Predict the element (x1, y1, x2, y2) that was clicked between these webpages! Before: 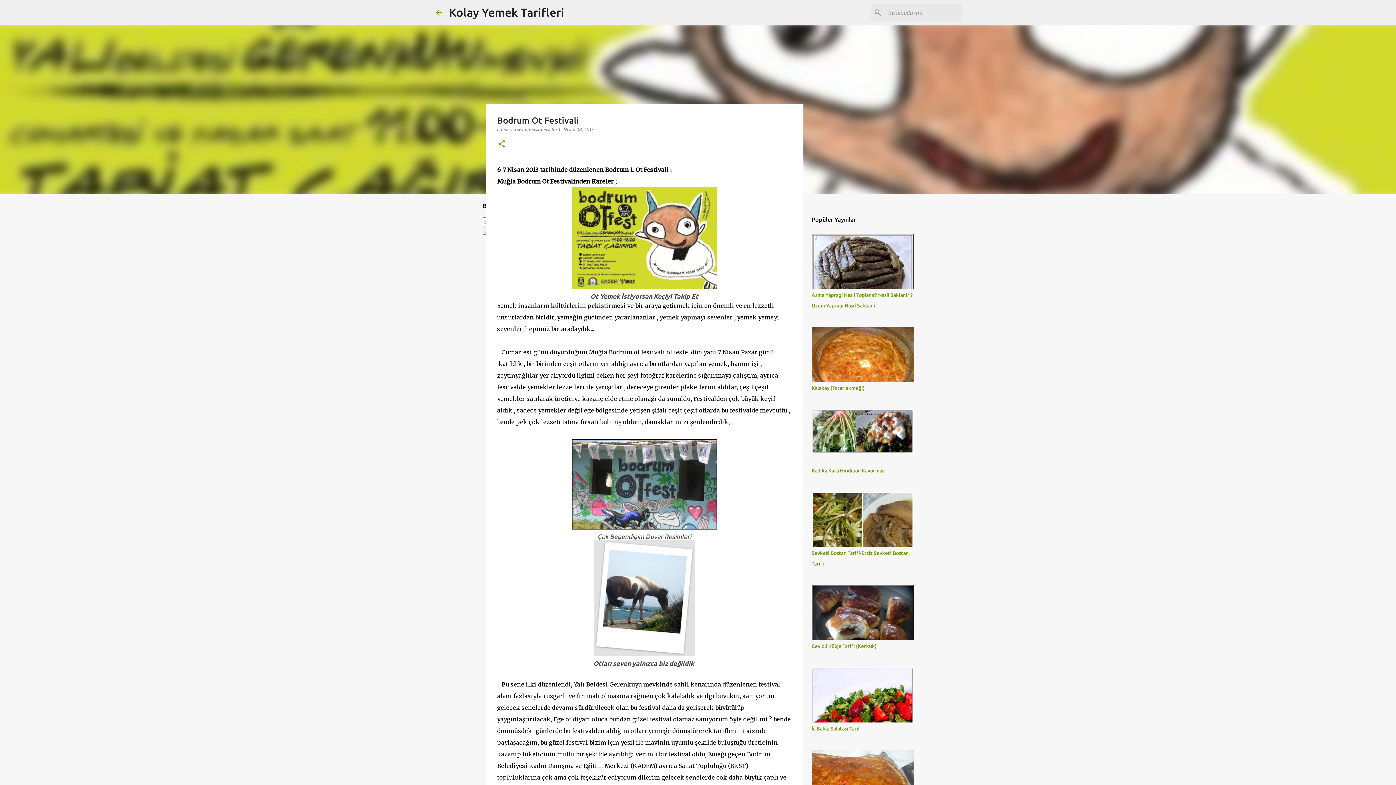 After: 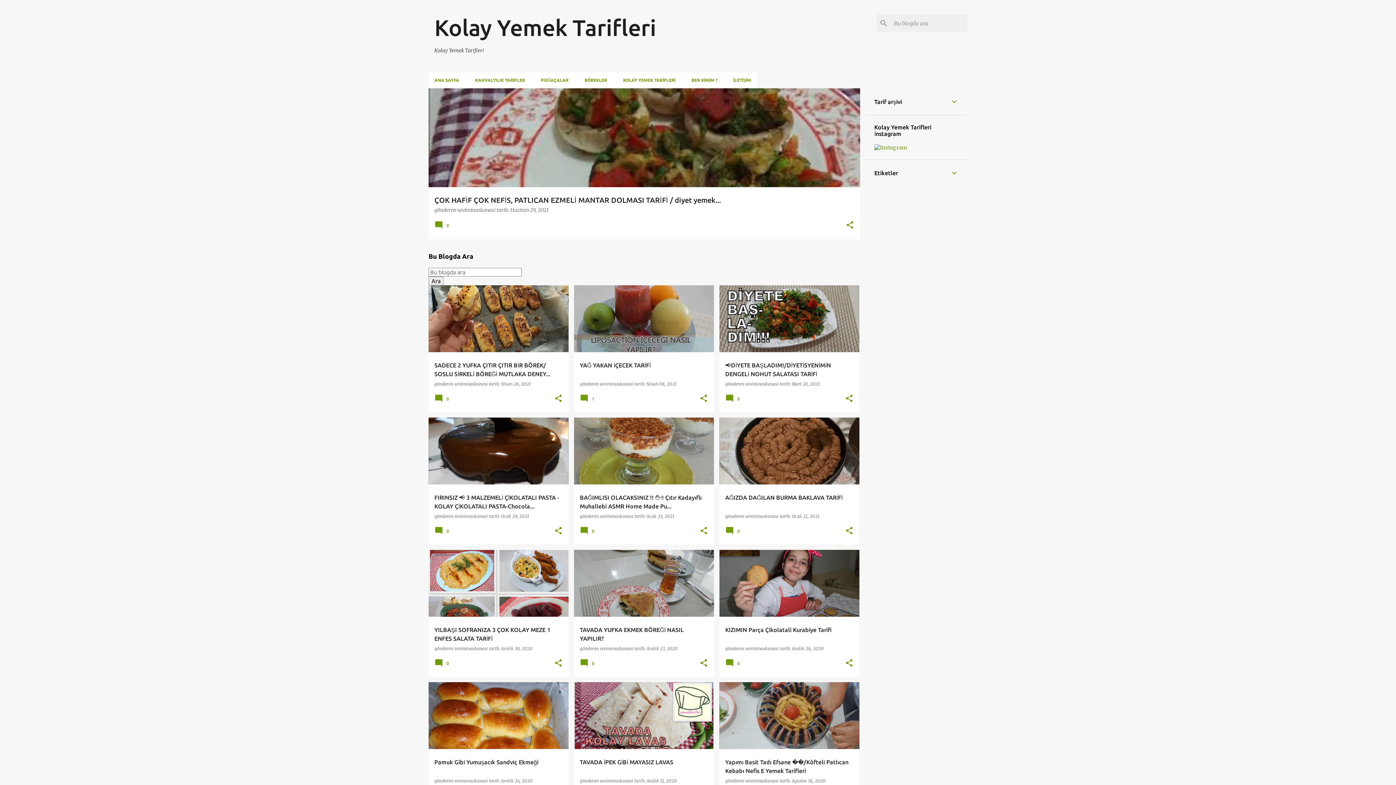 Action: bbox: (434, 8, 443, 16)